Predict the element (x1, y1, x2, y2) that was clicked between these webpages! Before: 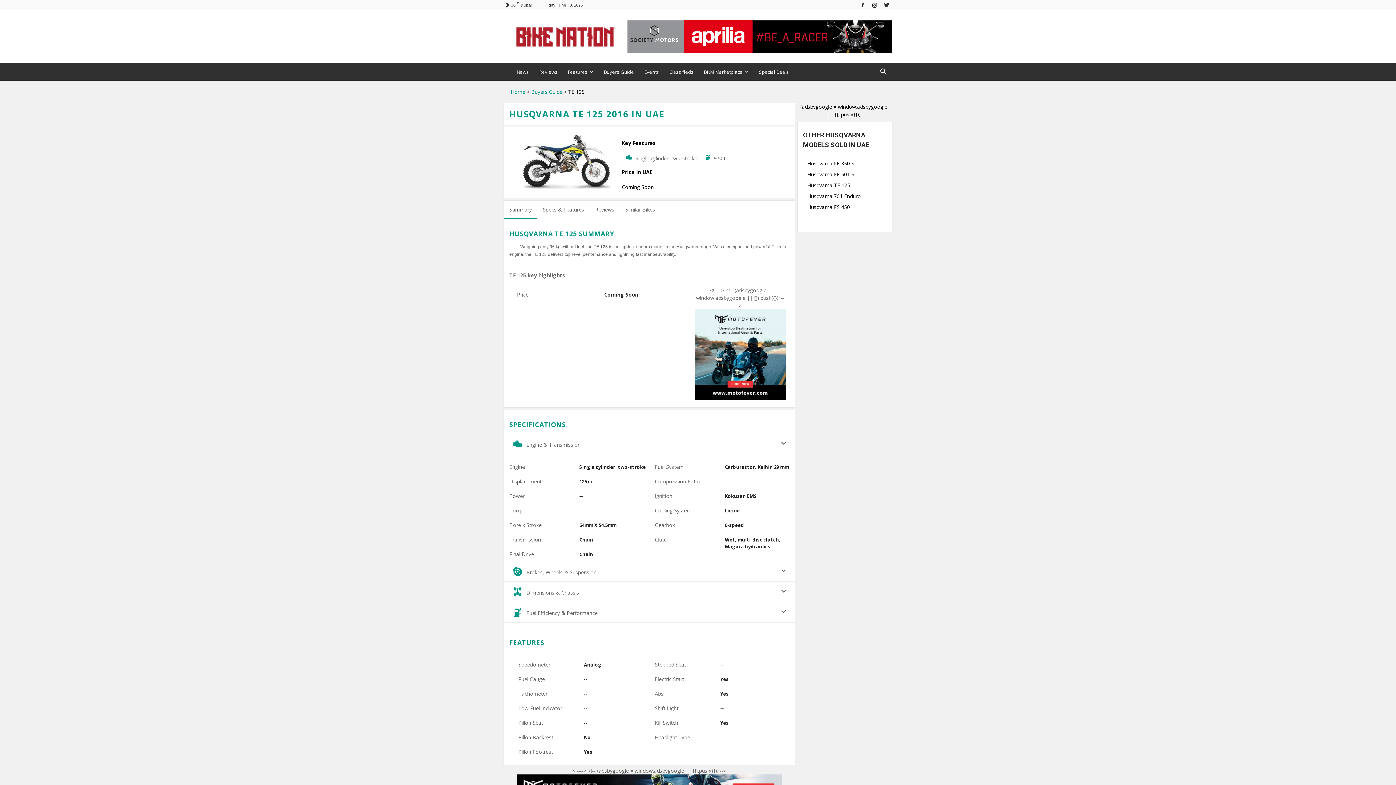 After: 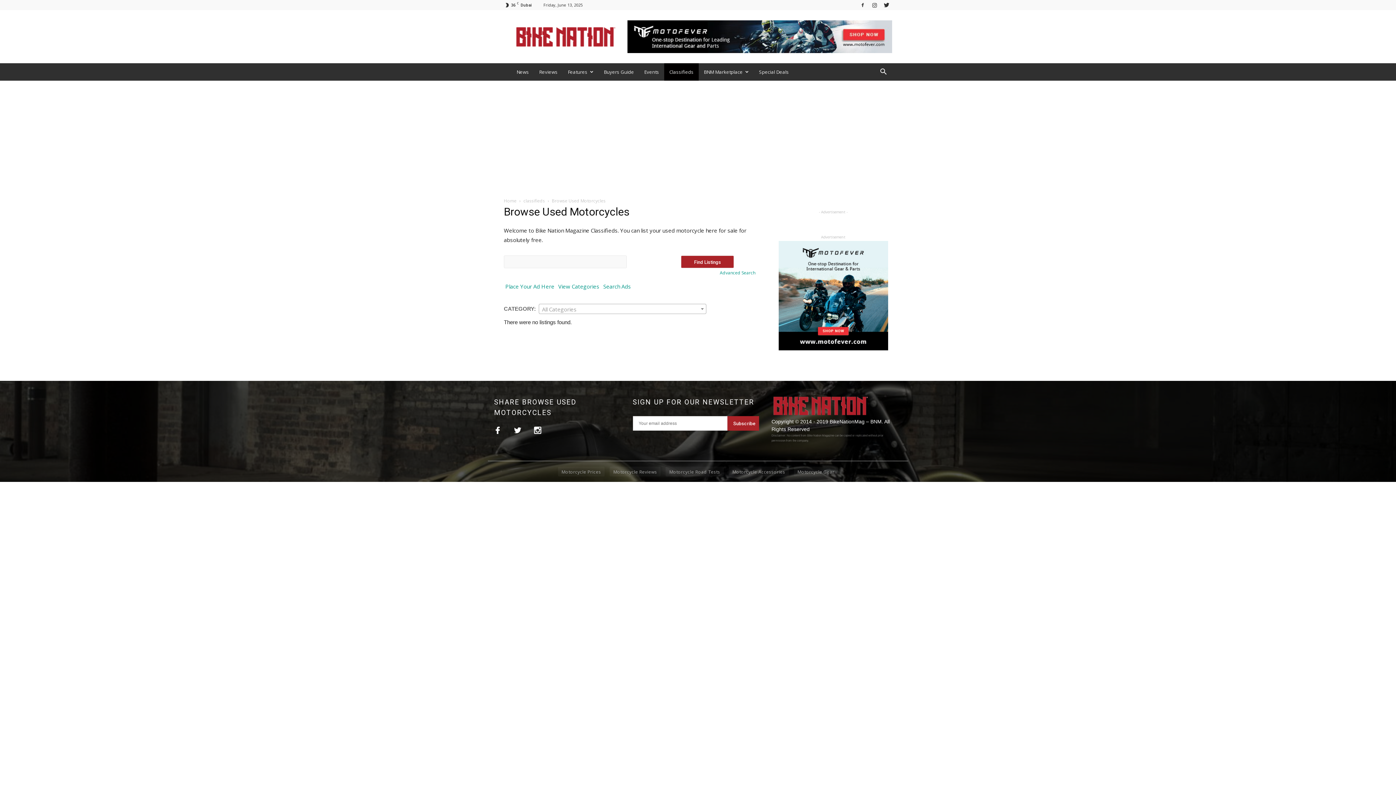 Action: label: Classifieds bbox: (664, 63, 698, 80)